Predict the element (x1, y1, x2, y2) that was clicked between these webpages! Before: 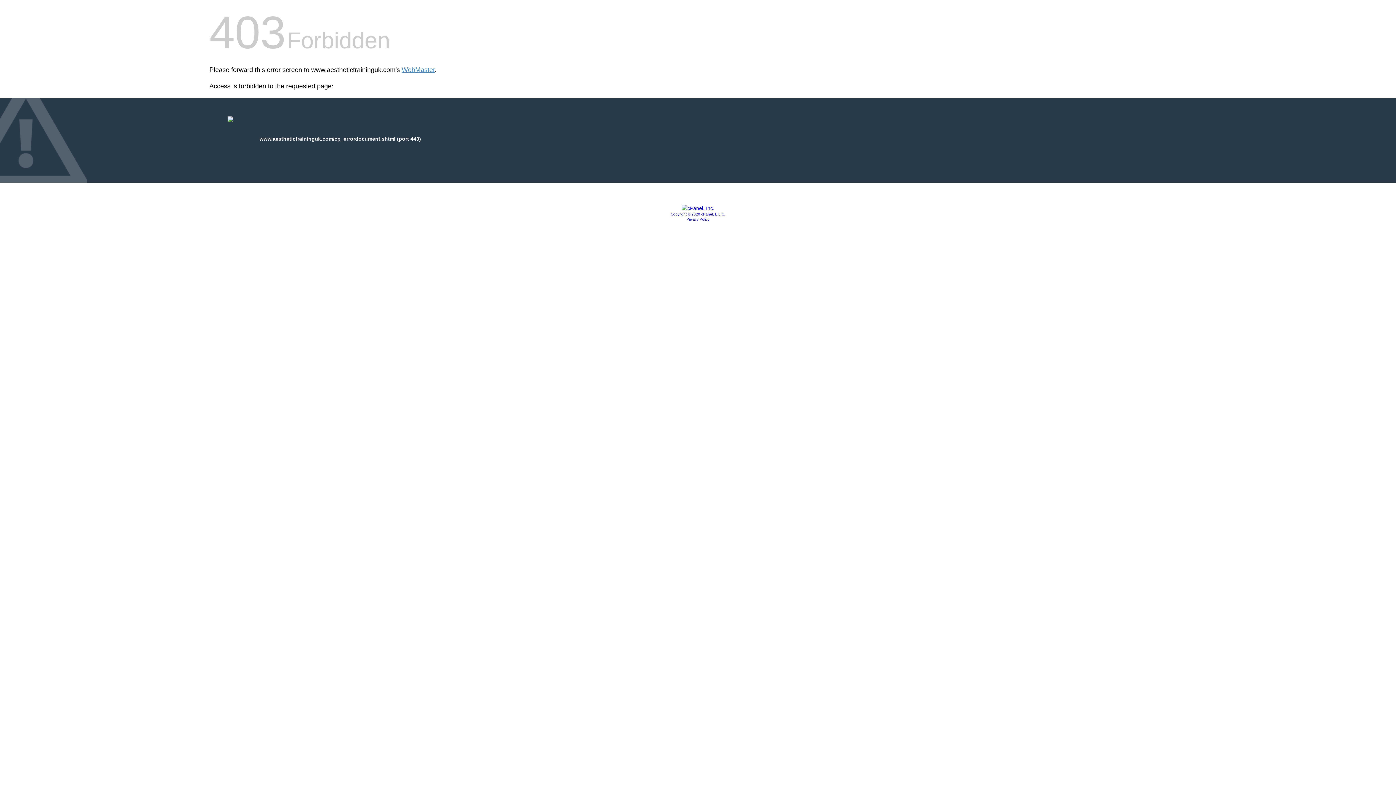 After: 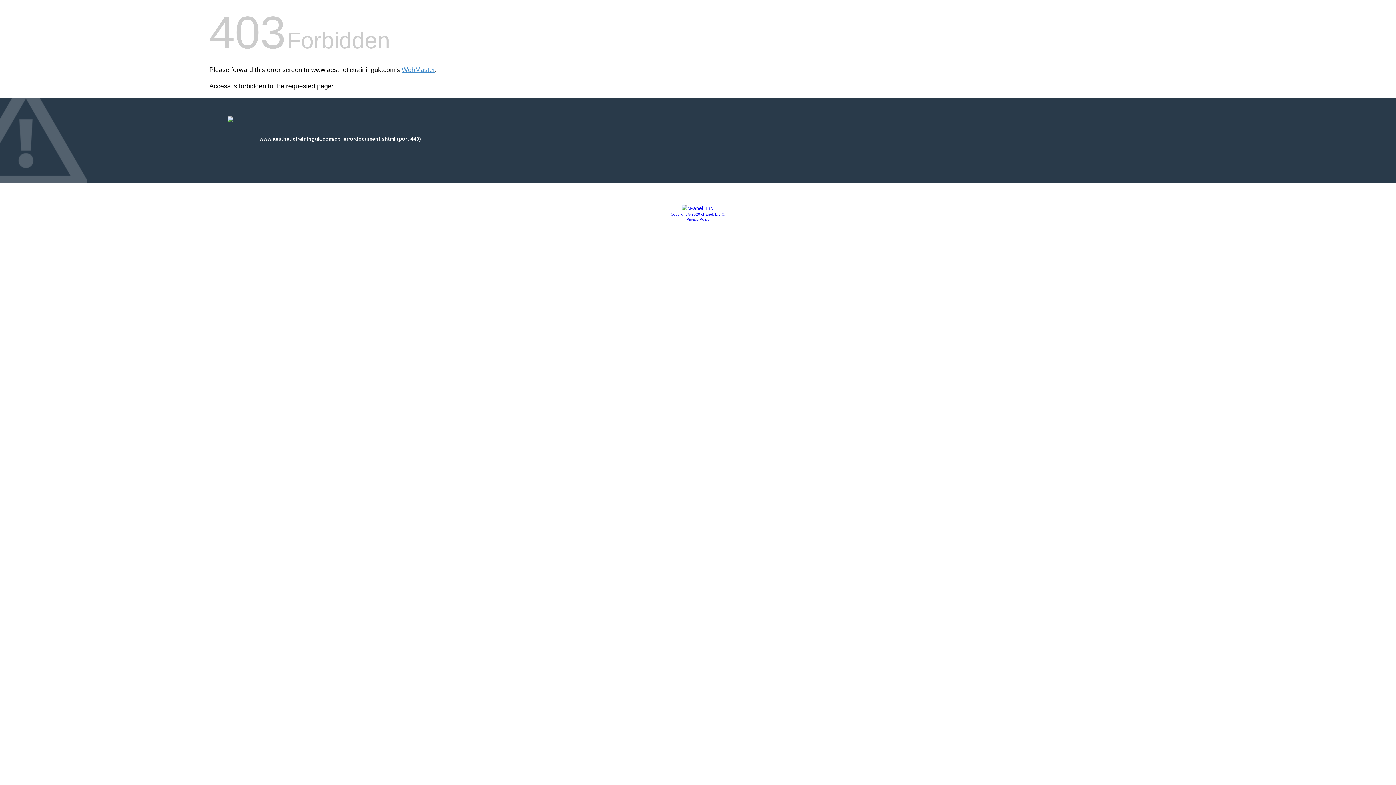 Action: bbox: (681, 205, 714, 211)